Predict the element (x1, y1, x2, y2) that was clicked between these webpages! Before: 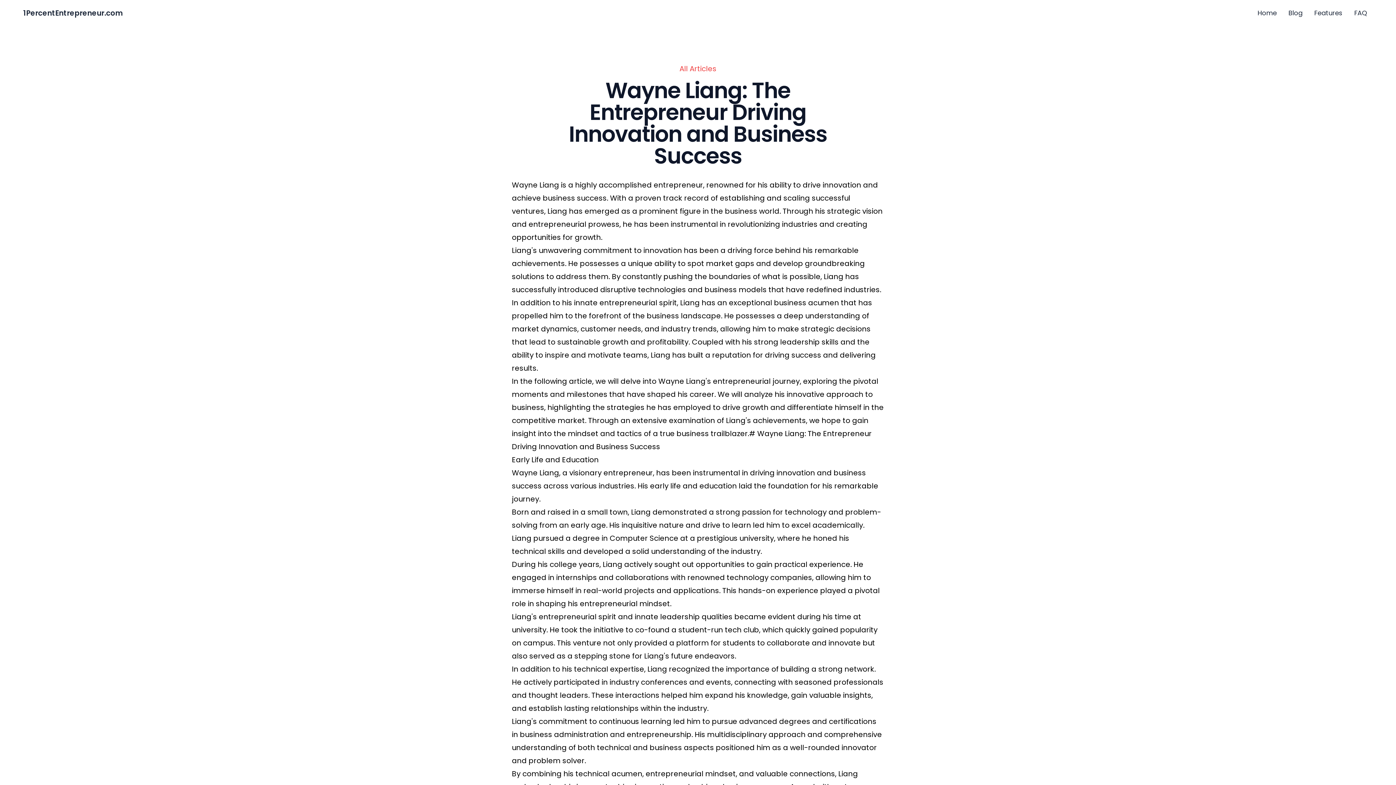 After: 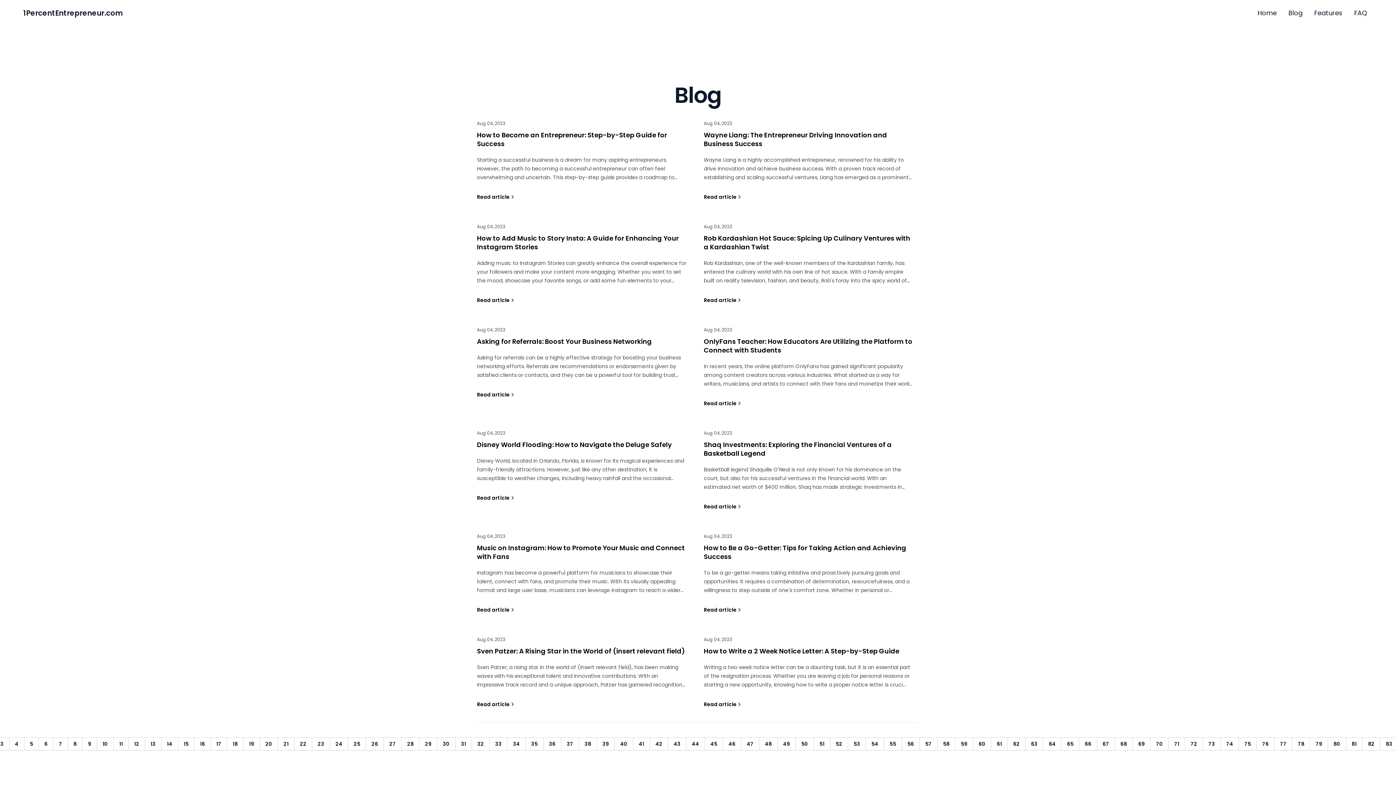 Action: label: All Articles bbox: (679, 63, 716, 73)